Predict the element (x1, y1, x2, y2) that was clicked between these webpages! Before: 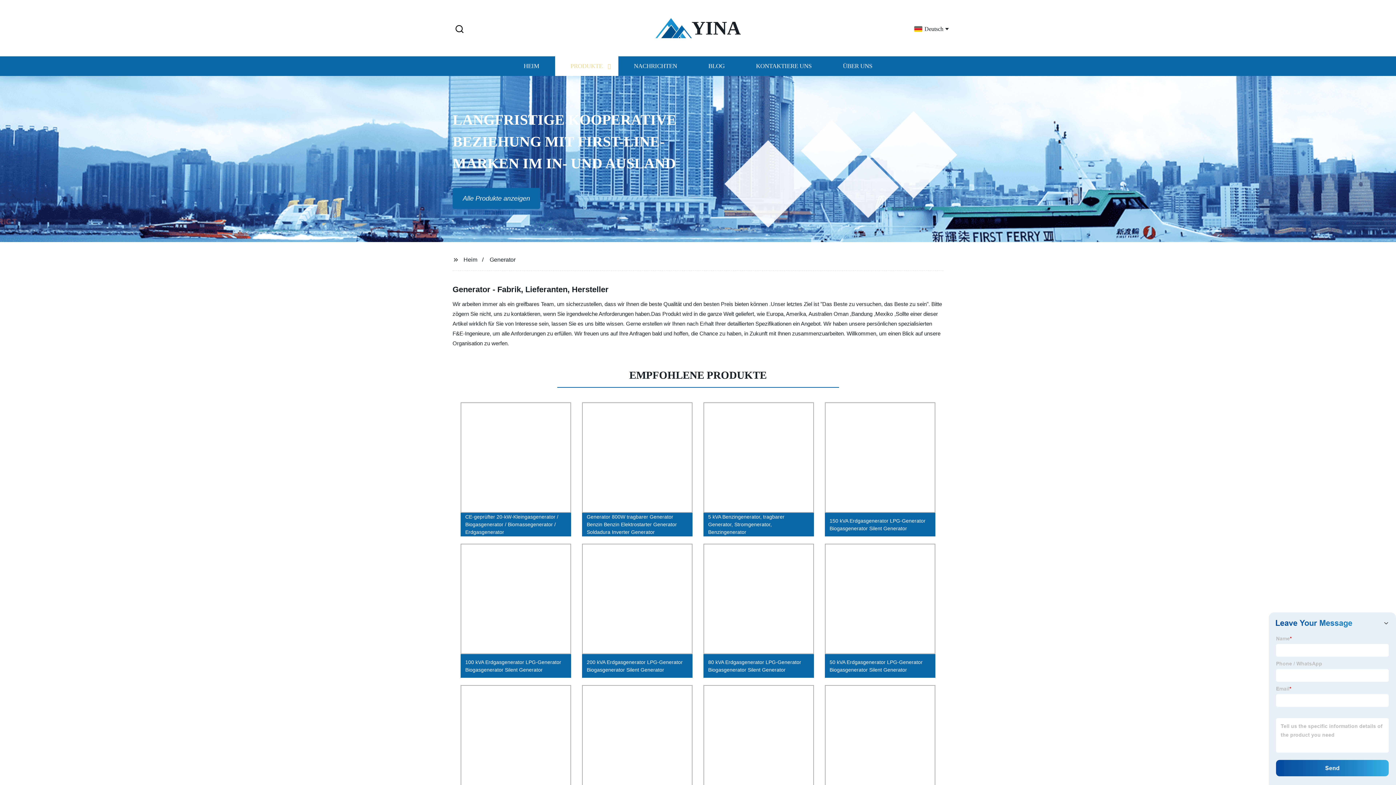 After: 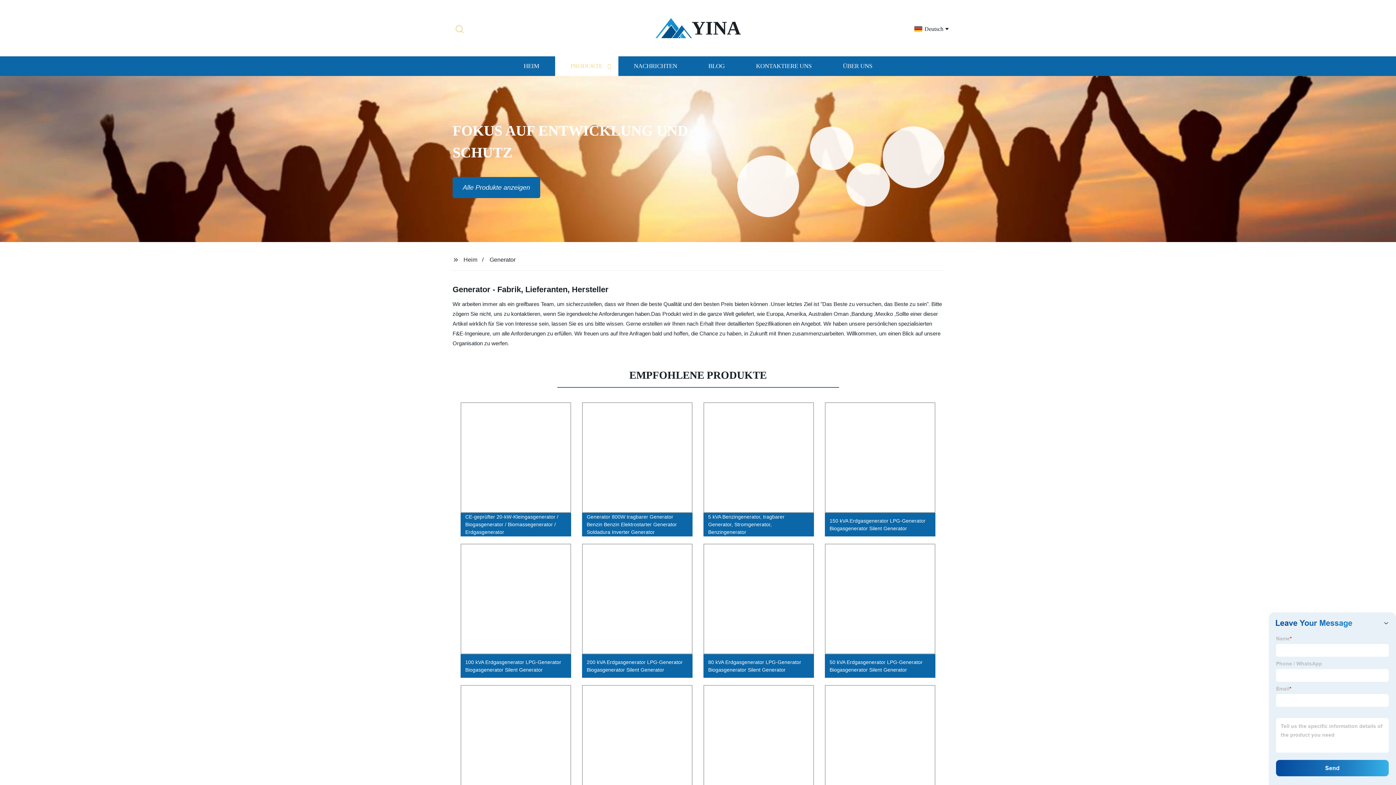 Action: label: Search bbox: (452, 23, 466, 35)